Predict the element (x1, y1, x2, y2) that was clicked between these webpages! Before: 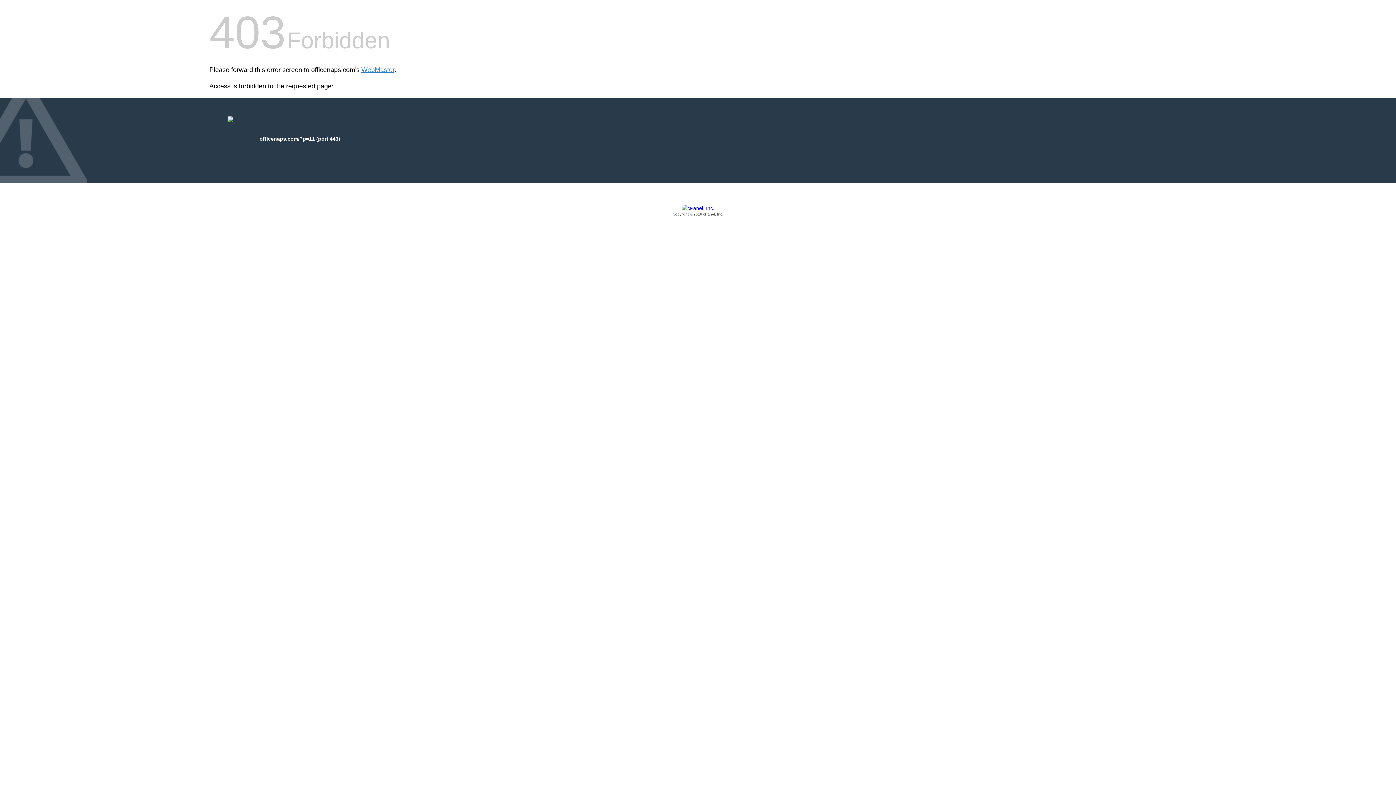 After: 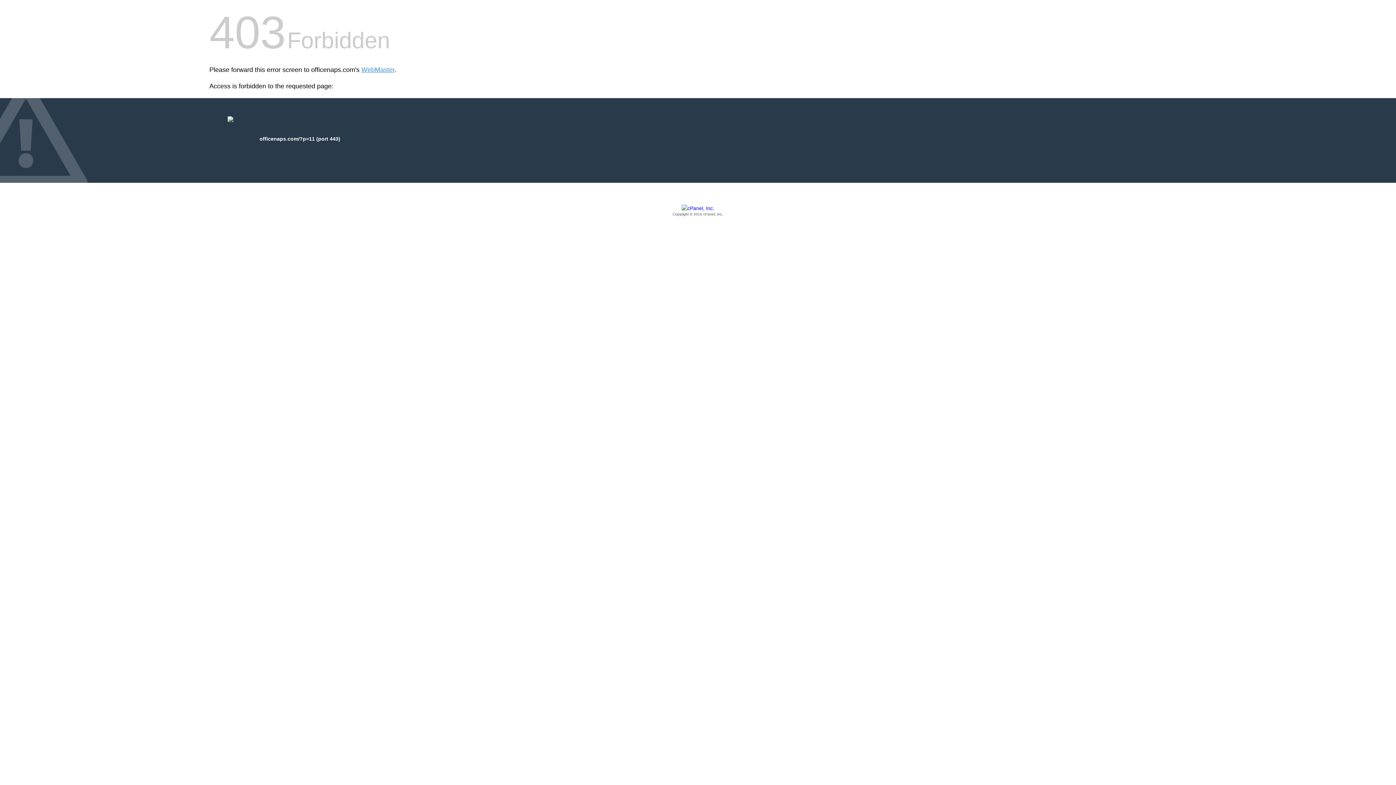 Action: bbox: (209, 205, 1186, 217) label: Copyright © 2016 cPanel, Inc.